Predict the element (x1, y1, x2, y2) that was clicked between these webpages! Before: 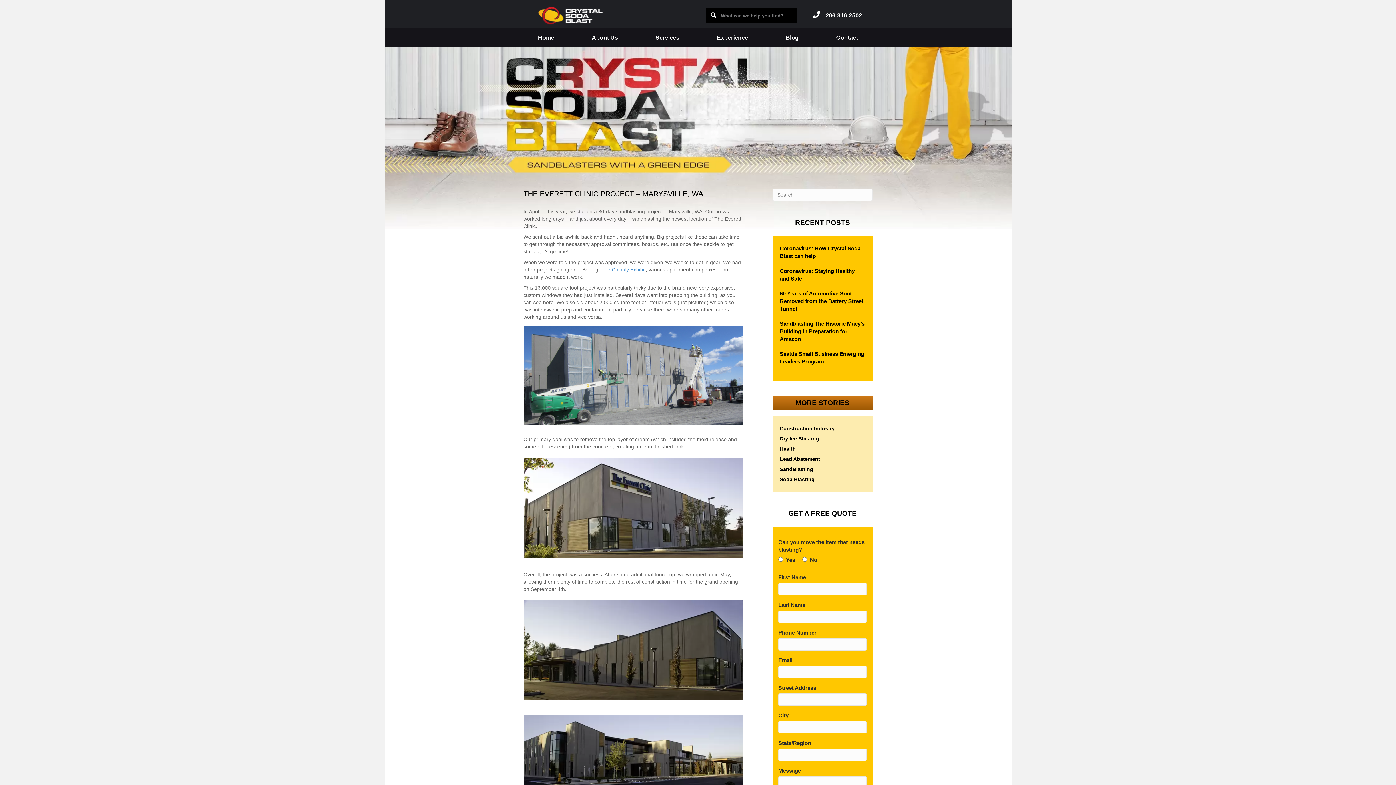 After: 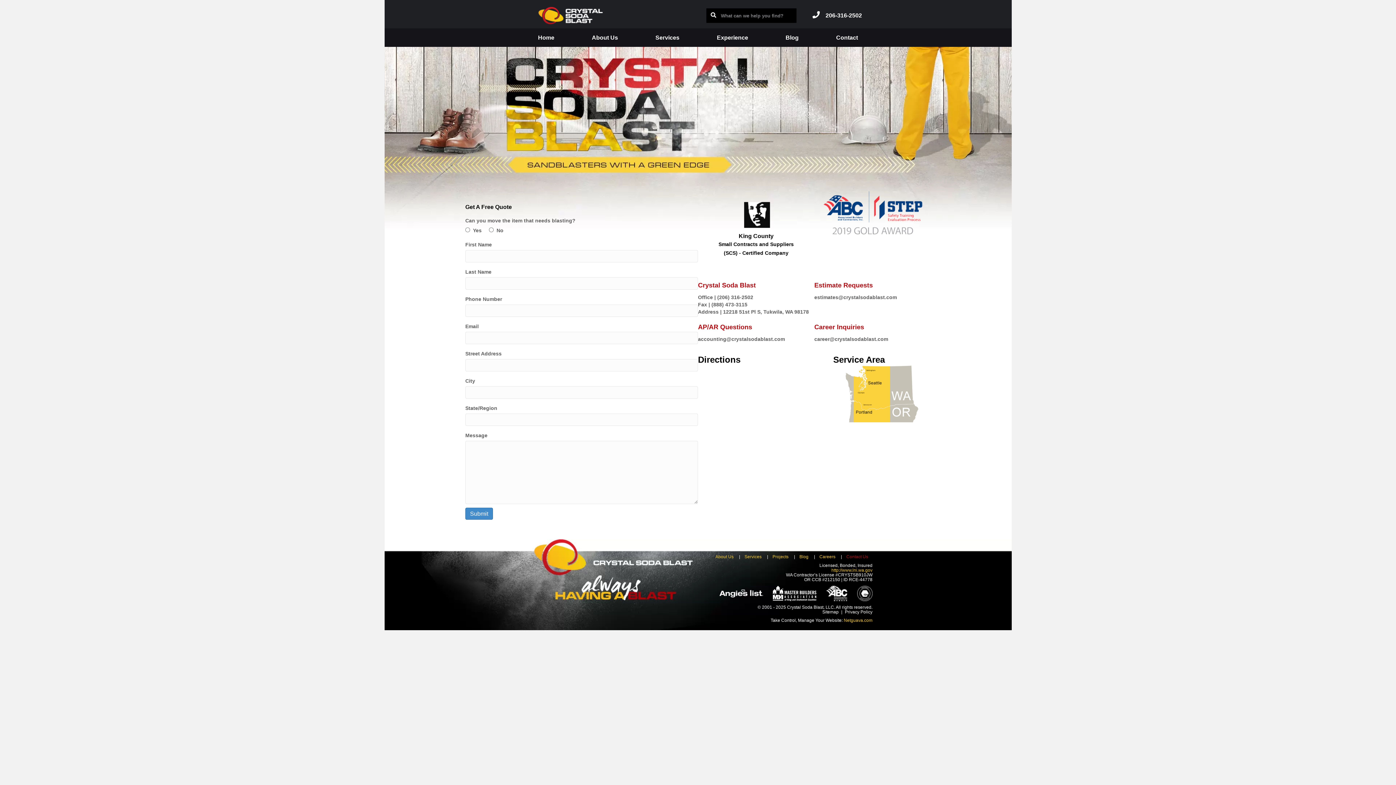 Action: bbox: (829, 28, 865, 46) label: Contact